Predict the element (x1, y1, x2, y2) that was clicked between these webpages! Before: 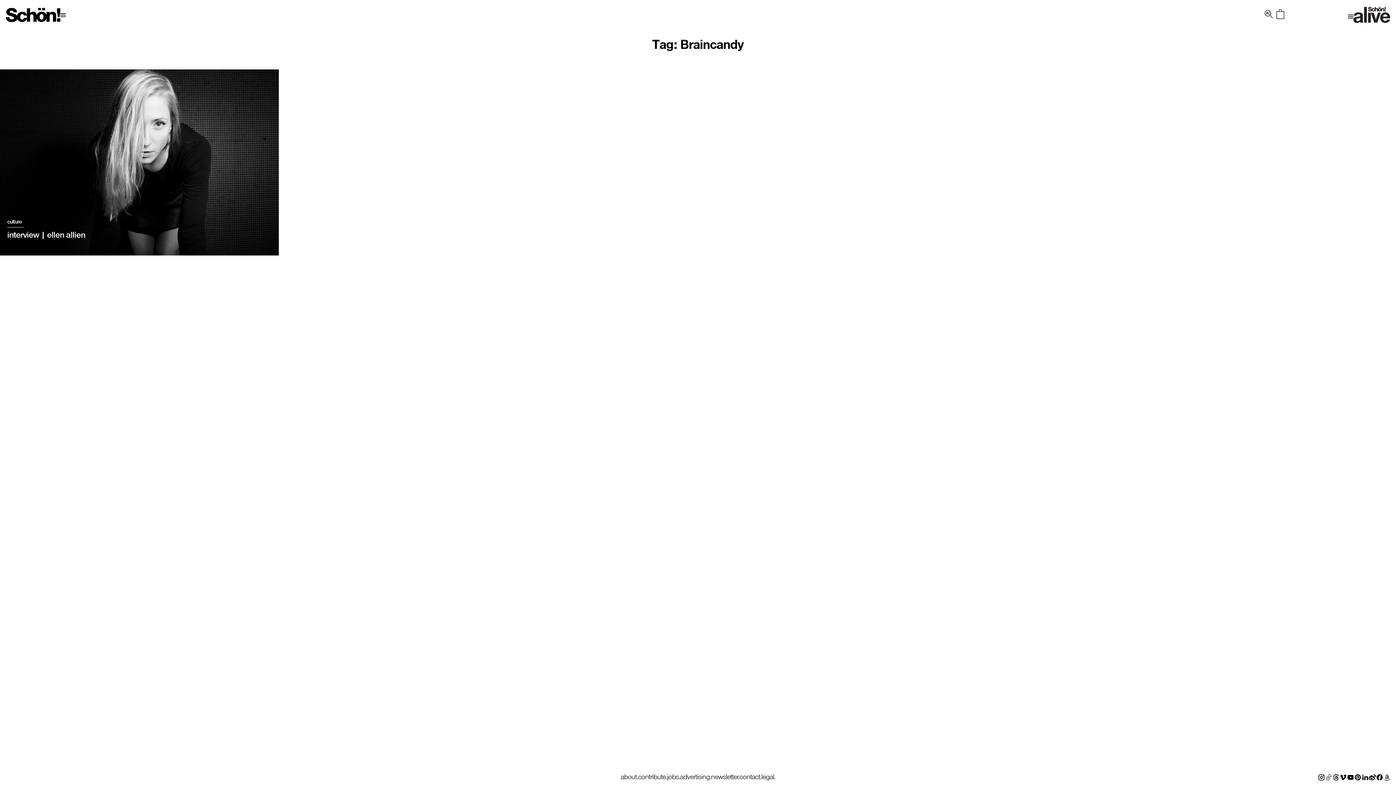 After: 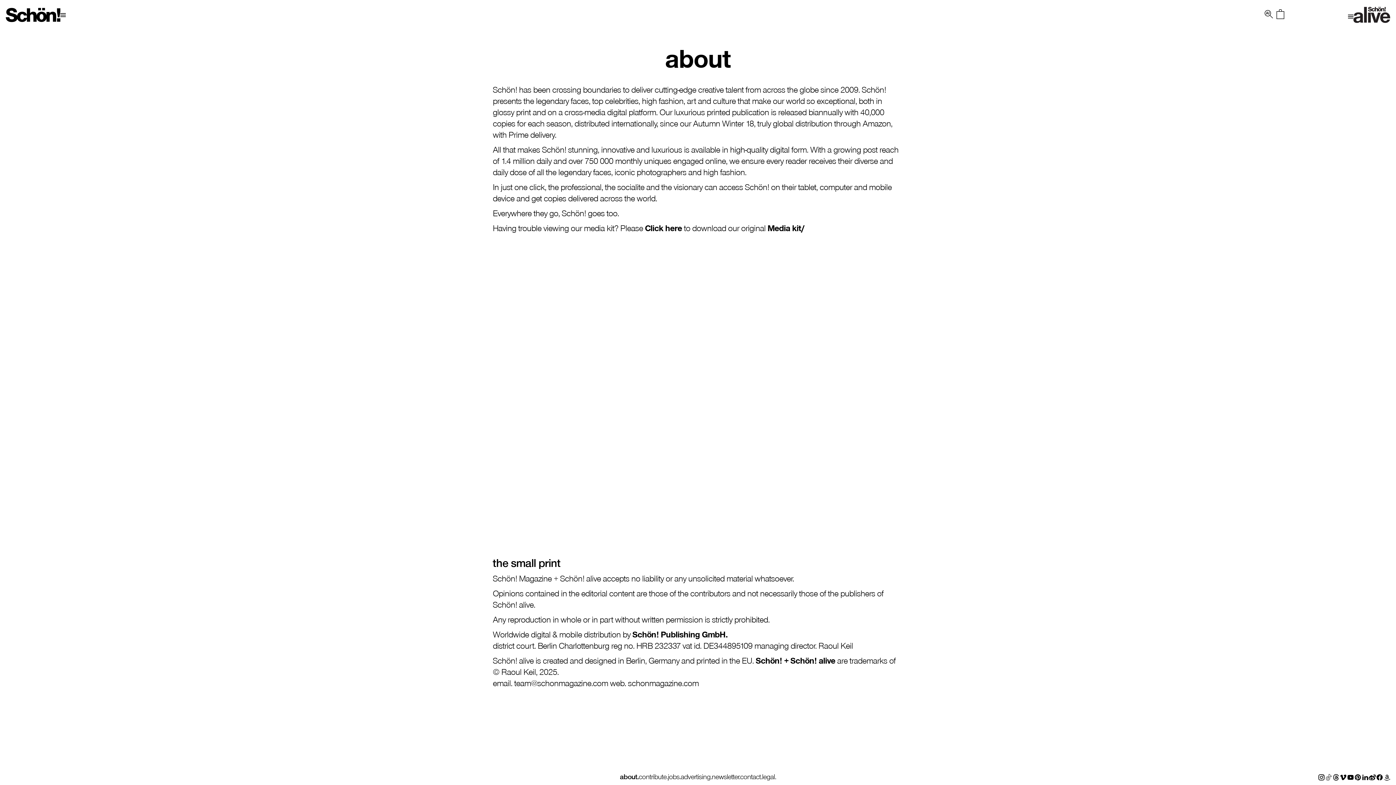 Action: bbox: (620, 772, 638, 781) label: about.